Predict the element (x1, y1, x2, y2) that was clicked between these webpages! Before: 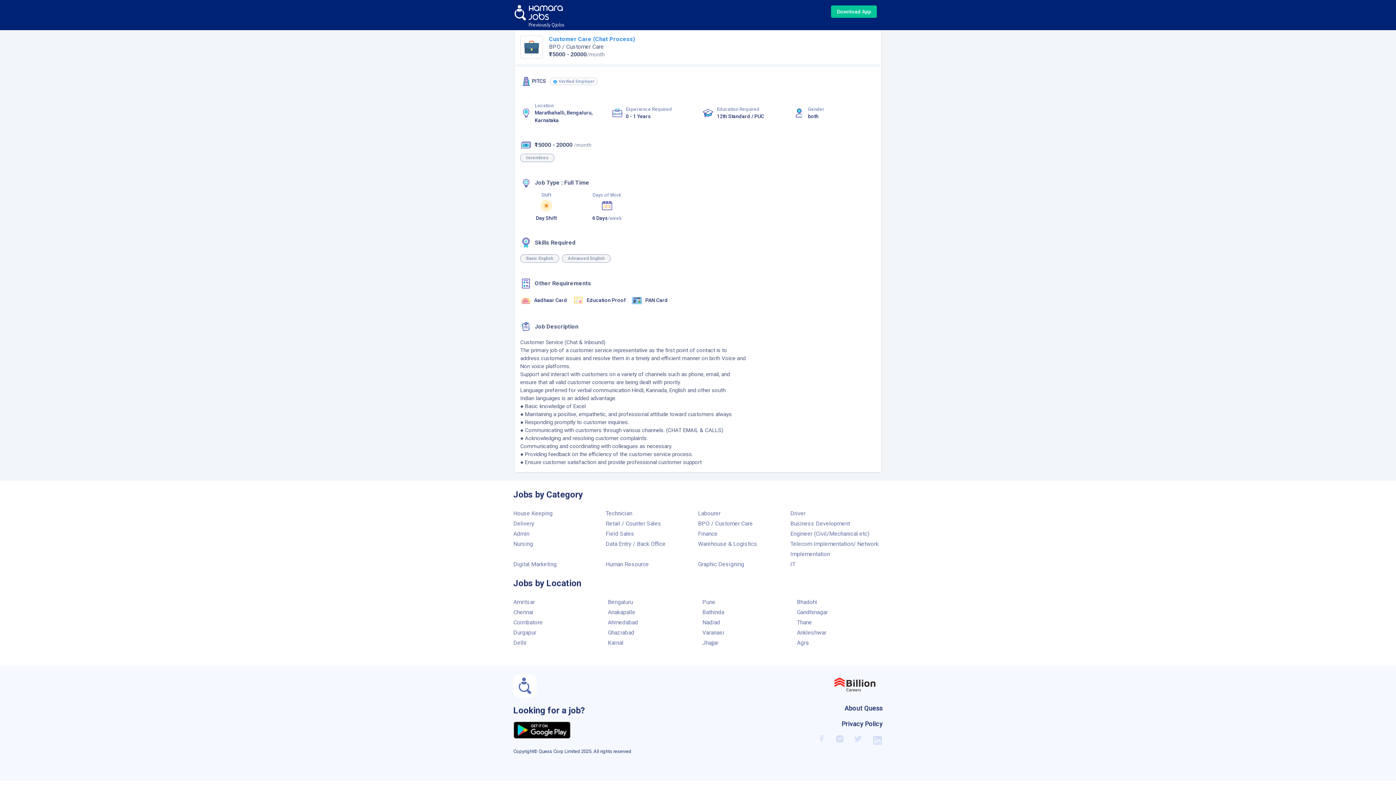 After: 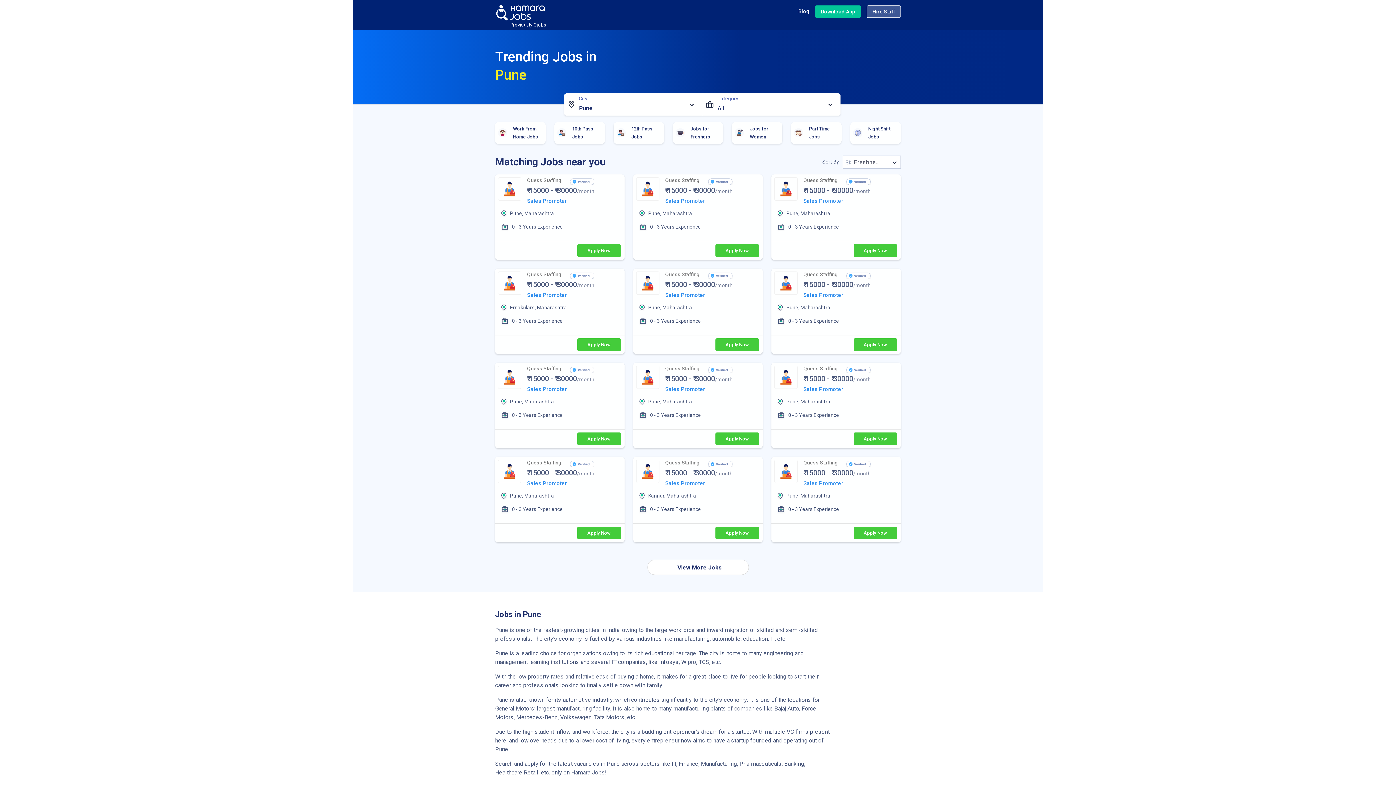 Action: bbox: (702, 598, 715, 605) label: Pune